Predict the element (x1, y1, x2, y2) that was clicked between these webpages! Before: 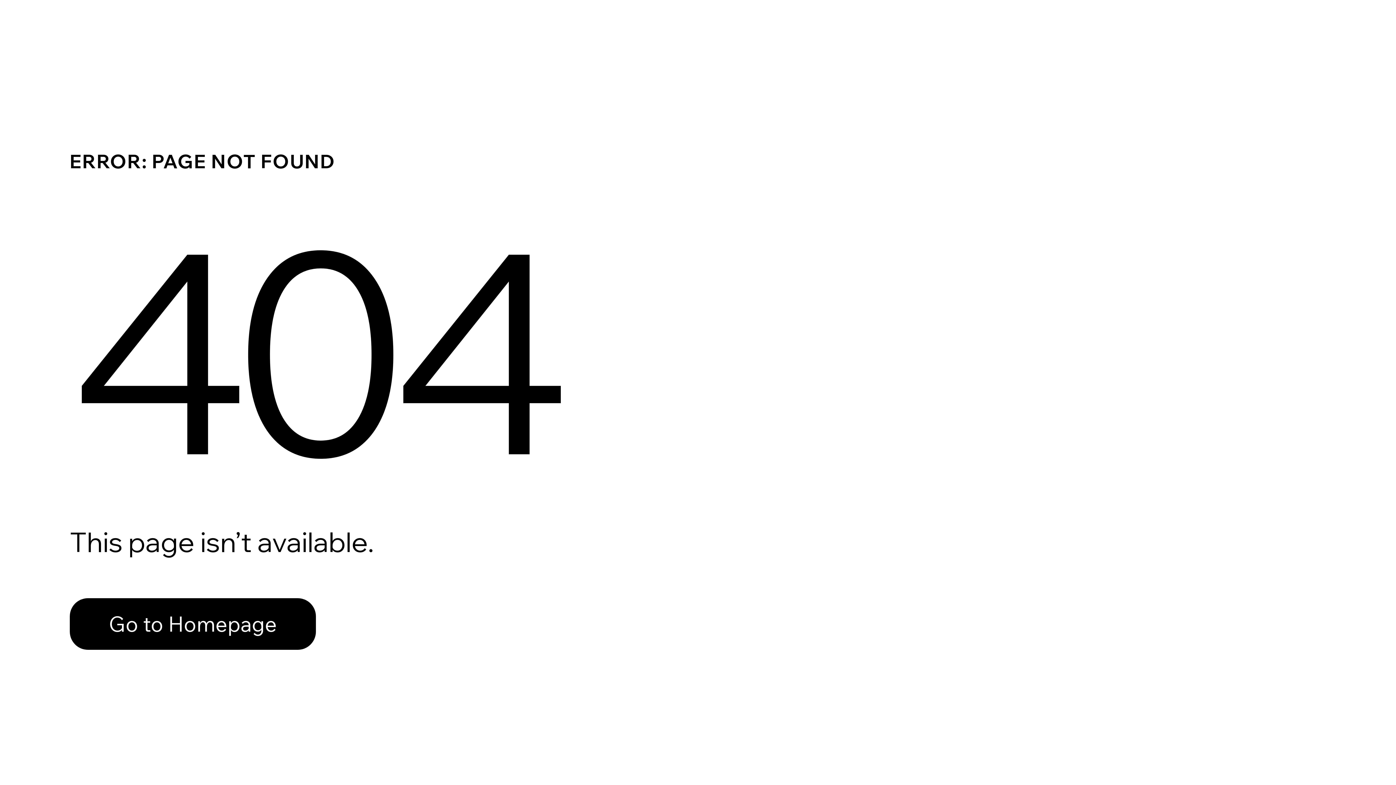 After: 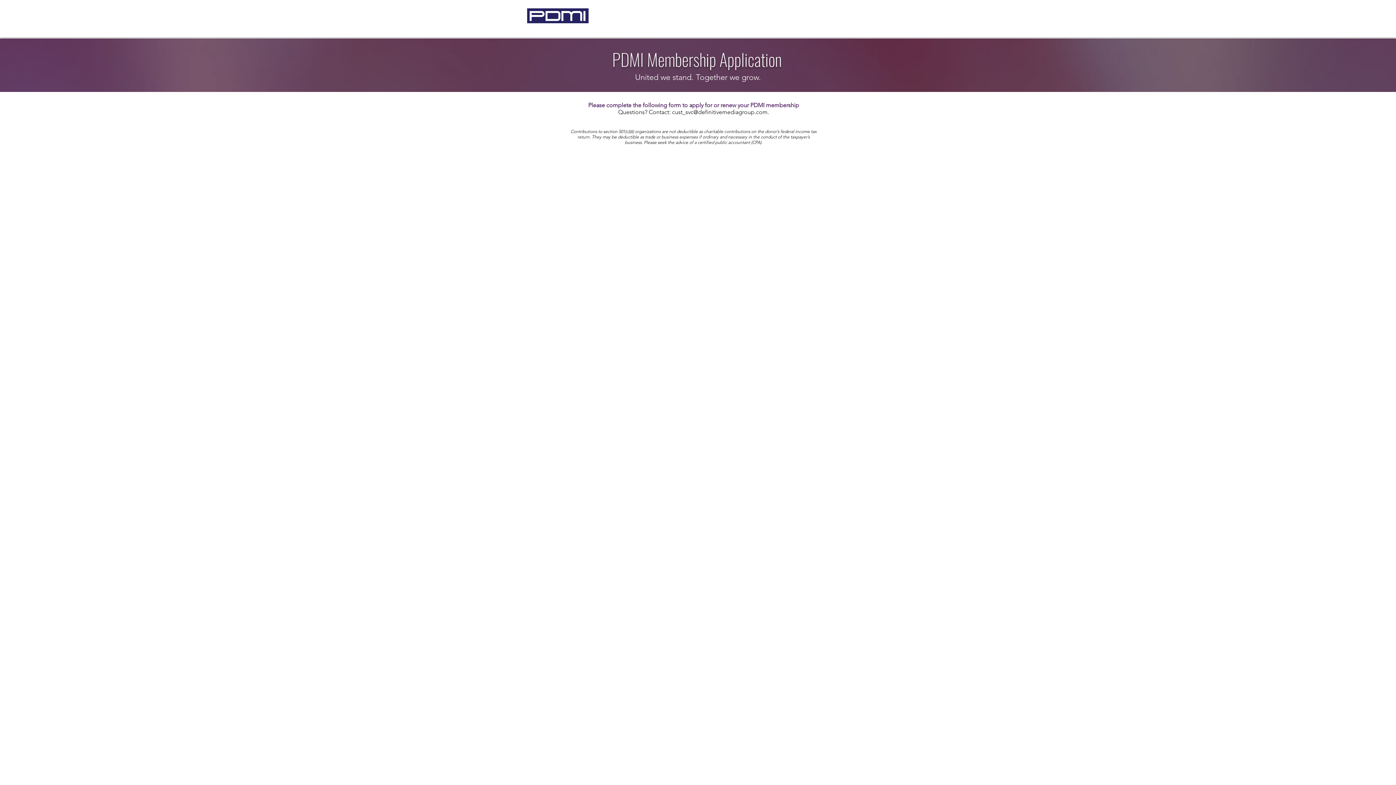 Action: label: Go to Homepage bbox: (69, 582, 768, 659)